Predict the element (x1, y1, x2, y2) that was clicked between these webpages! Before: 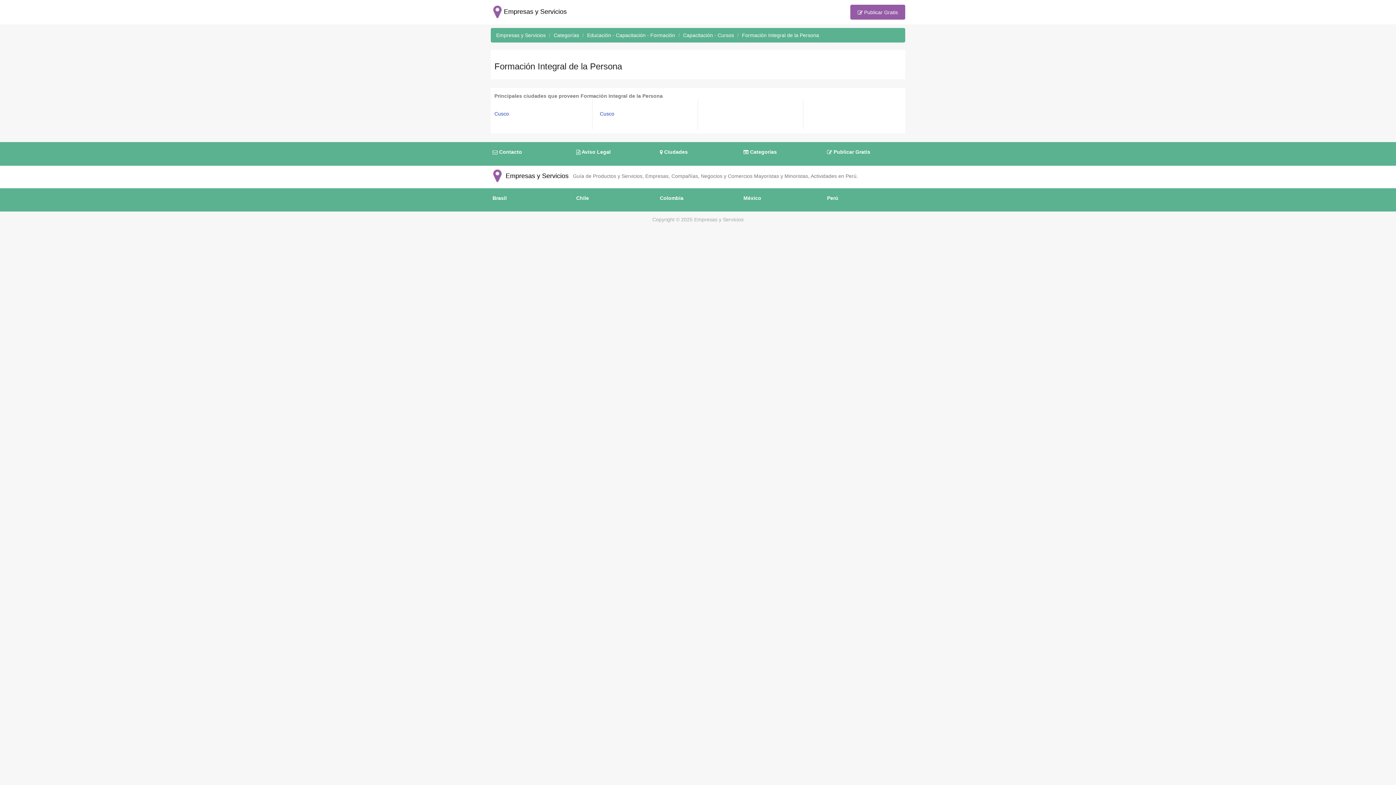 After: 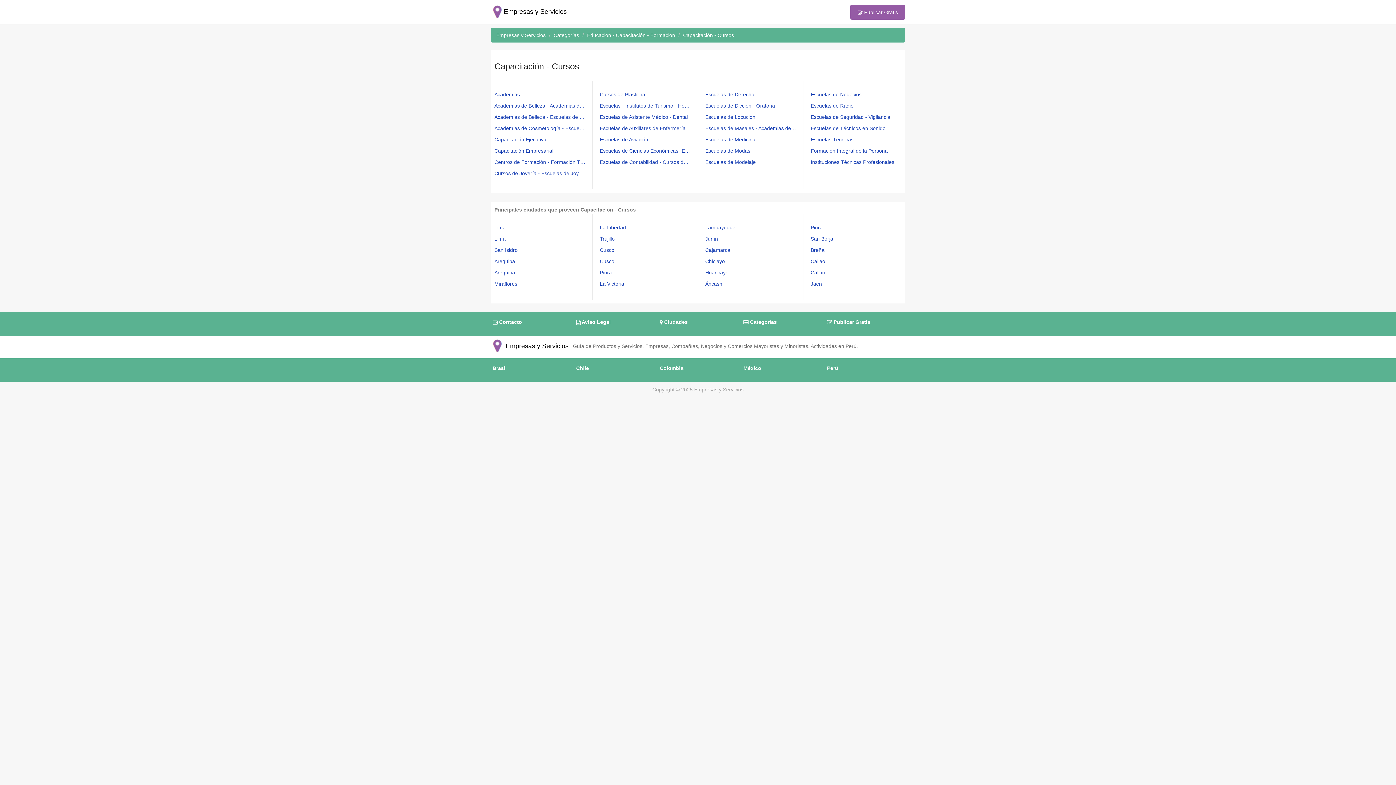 Action: bbox: (683, 32, 734, 38) label: Capacitación - Cursos